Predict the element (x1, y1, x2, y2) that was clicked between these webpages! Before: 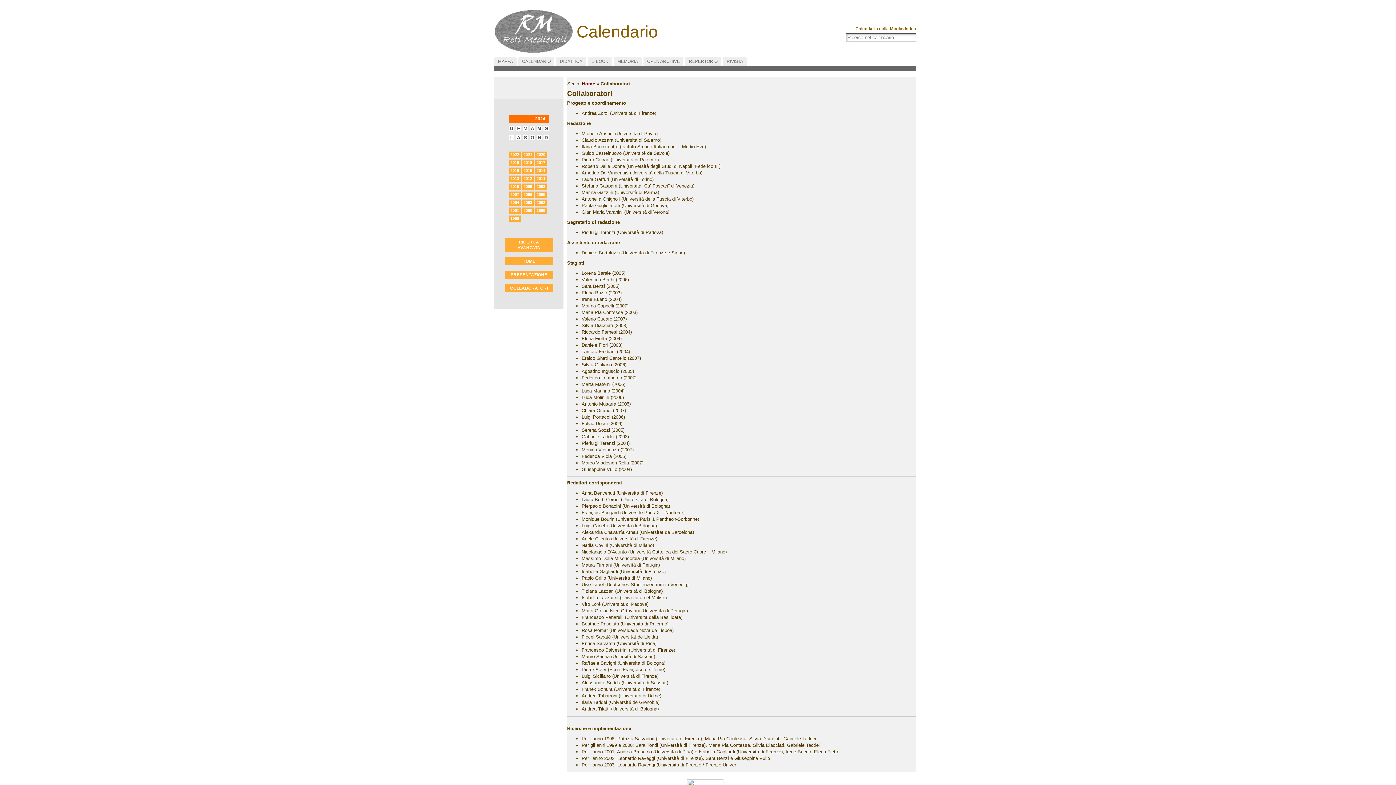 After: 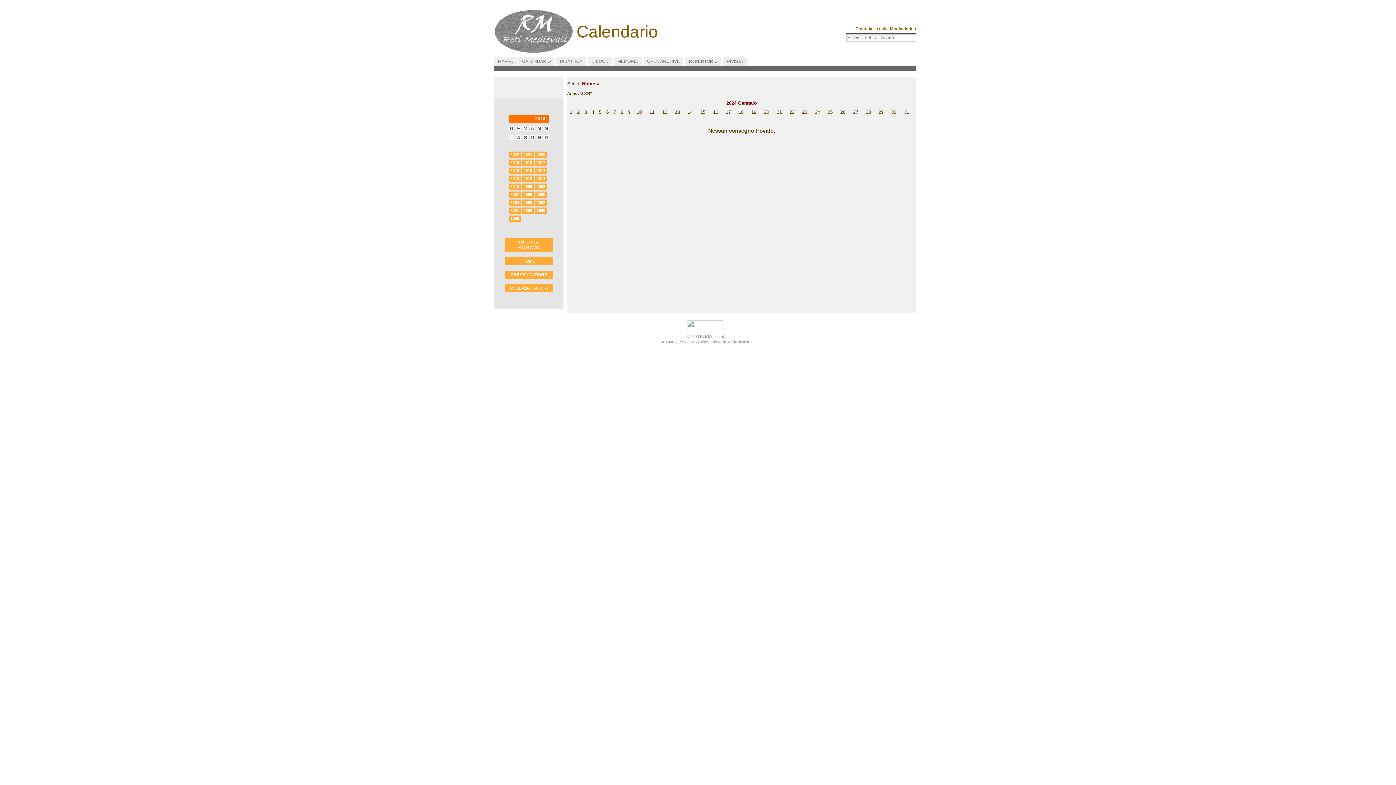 Action: bbox: (509, 114, 549, 123) label: 2024